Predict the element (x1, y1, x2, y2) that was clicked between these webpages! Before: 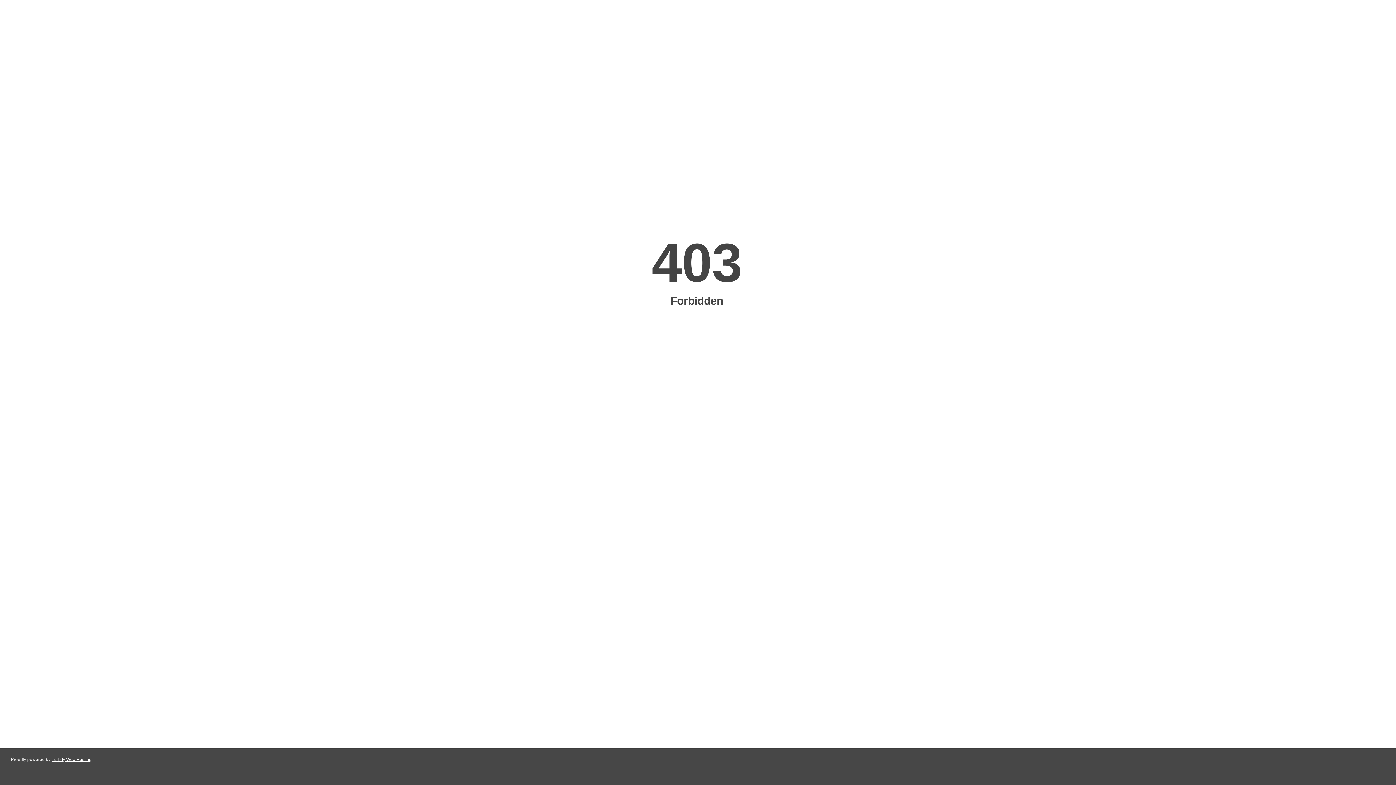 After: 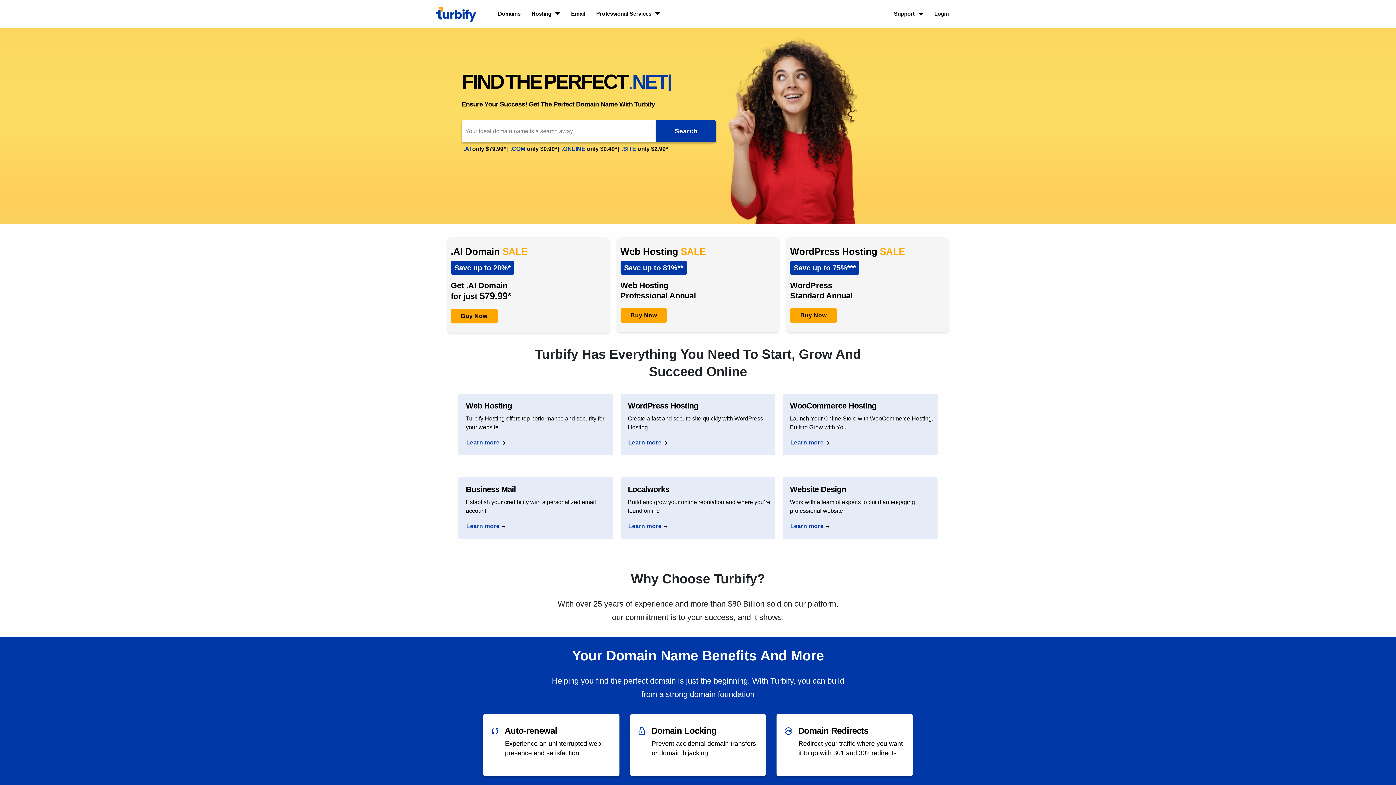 Action: label: Turbify Web Hosting bbox: (51, 757, 91, 762)